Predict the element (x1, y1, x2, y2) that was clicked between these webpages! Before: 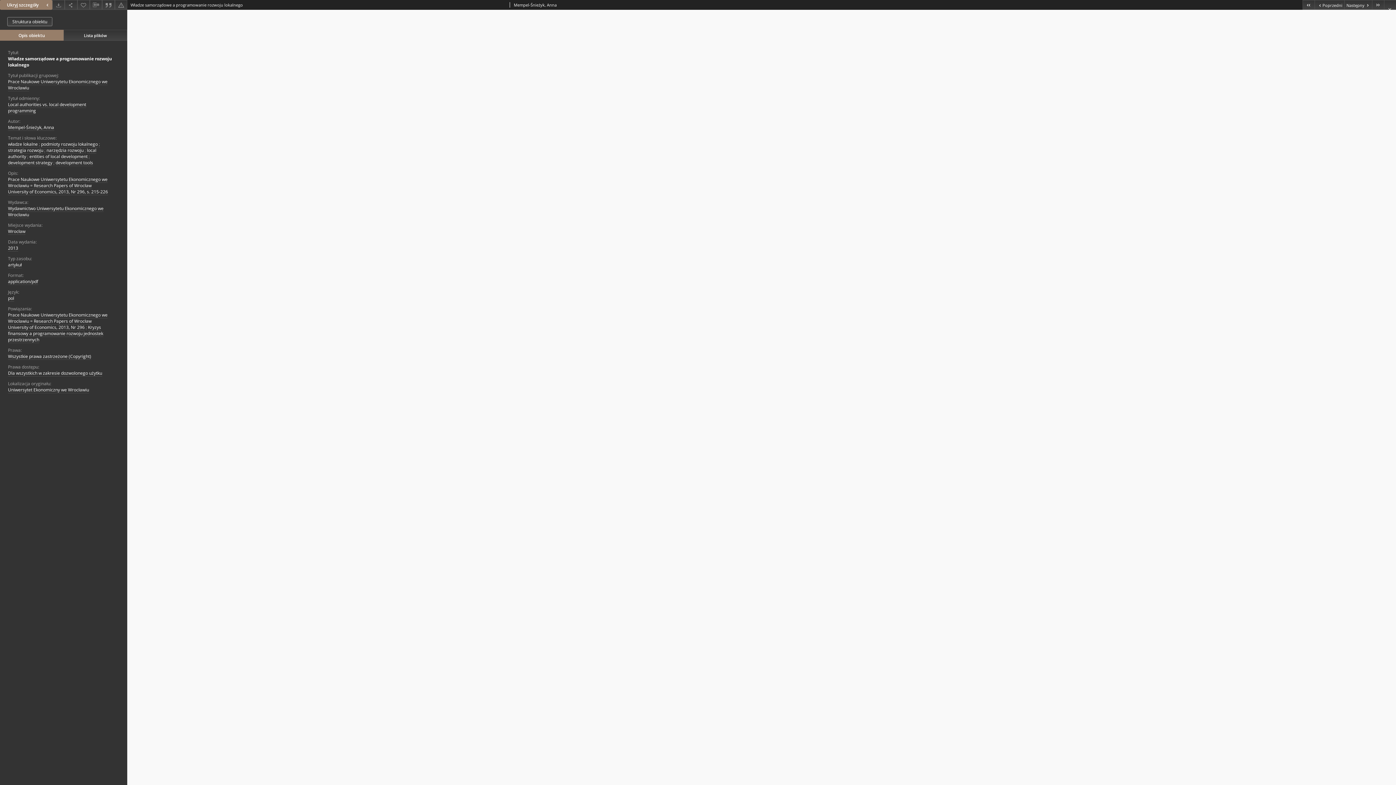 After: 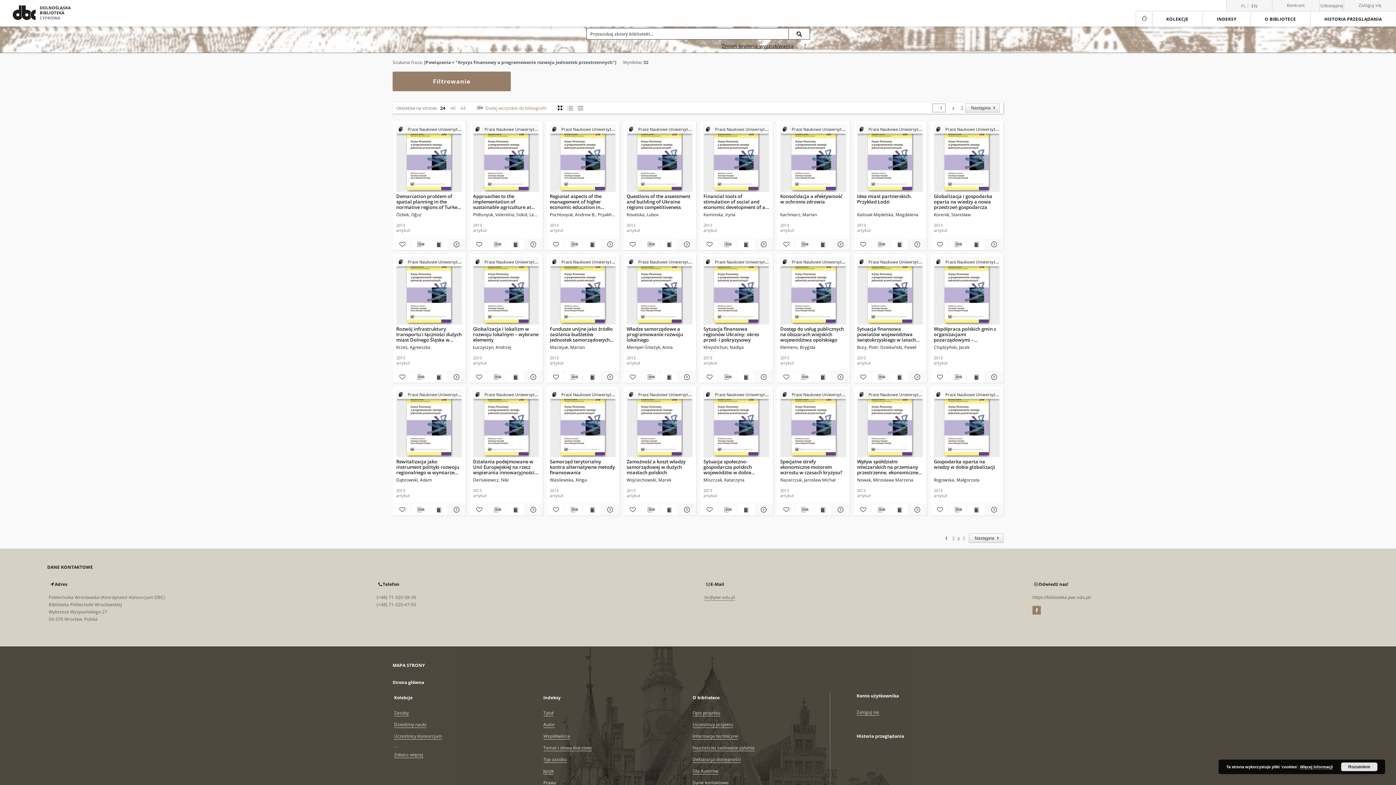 Action: label: Kryzys finansowy a programowanie rozwoju jednostek przestrzennych bbox: (8, 324, 103, 343)